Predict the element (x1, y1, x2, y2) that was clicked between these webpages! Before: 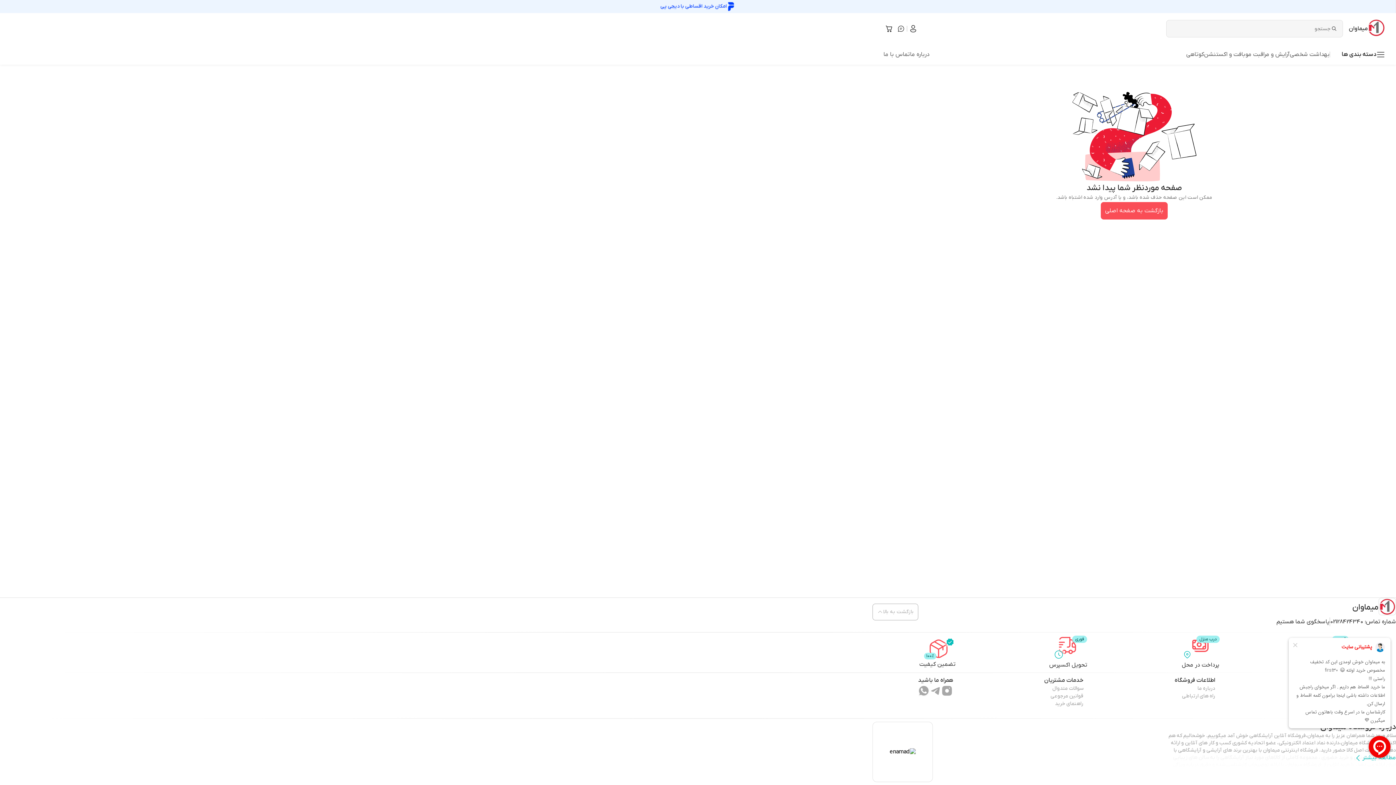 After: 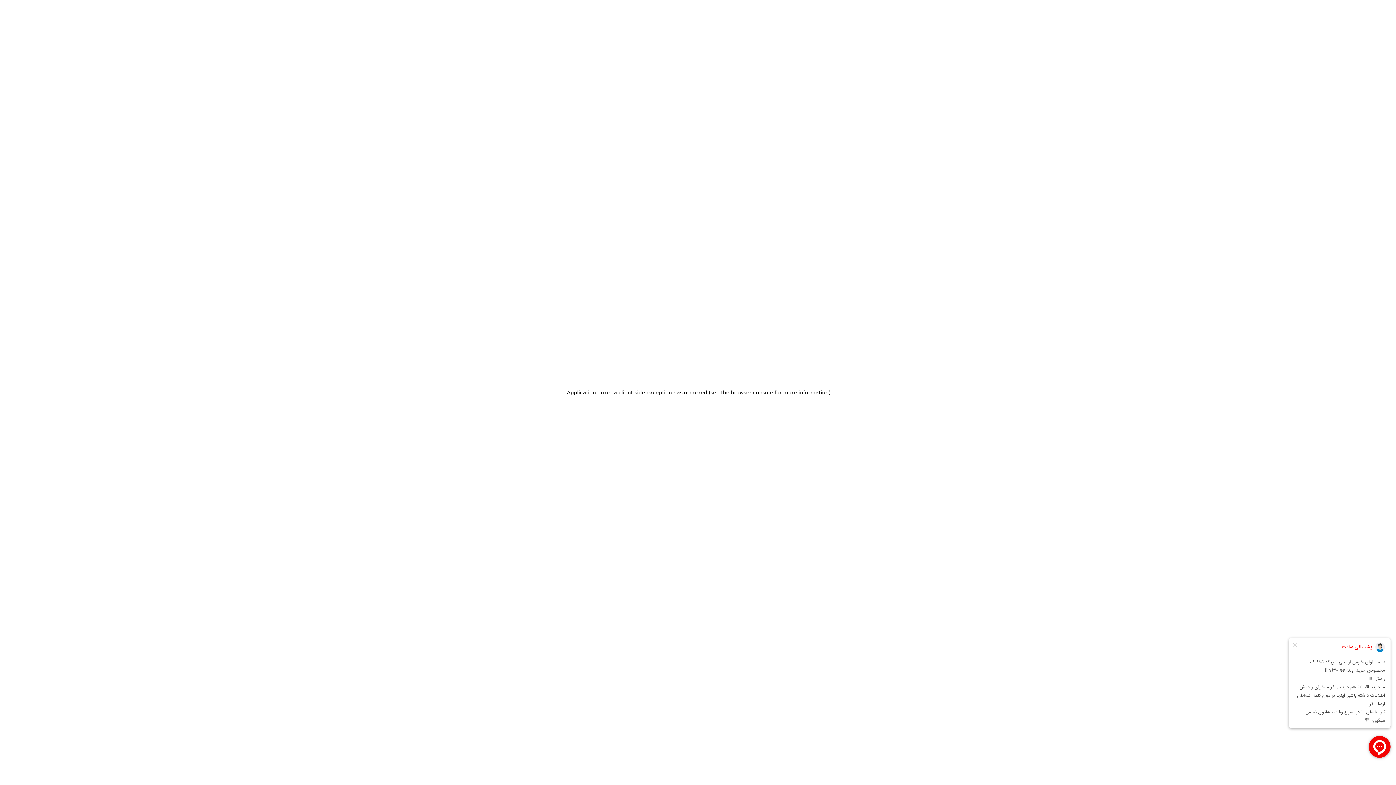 Action: bbox: (883, 22, 895, 34)